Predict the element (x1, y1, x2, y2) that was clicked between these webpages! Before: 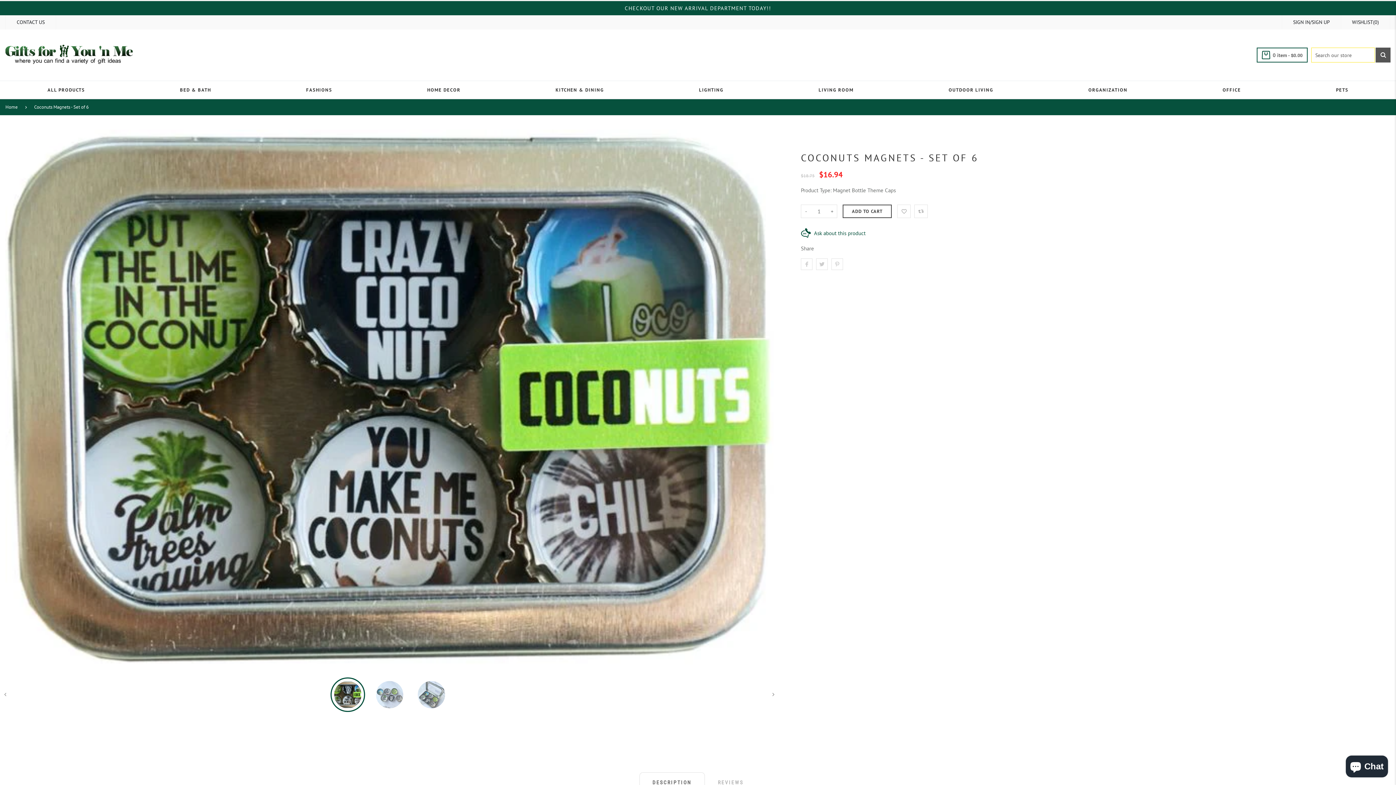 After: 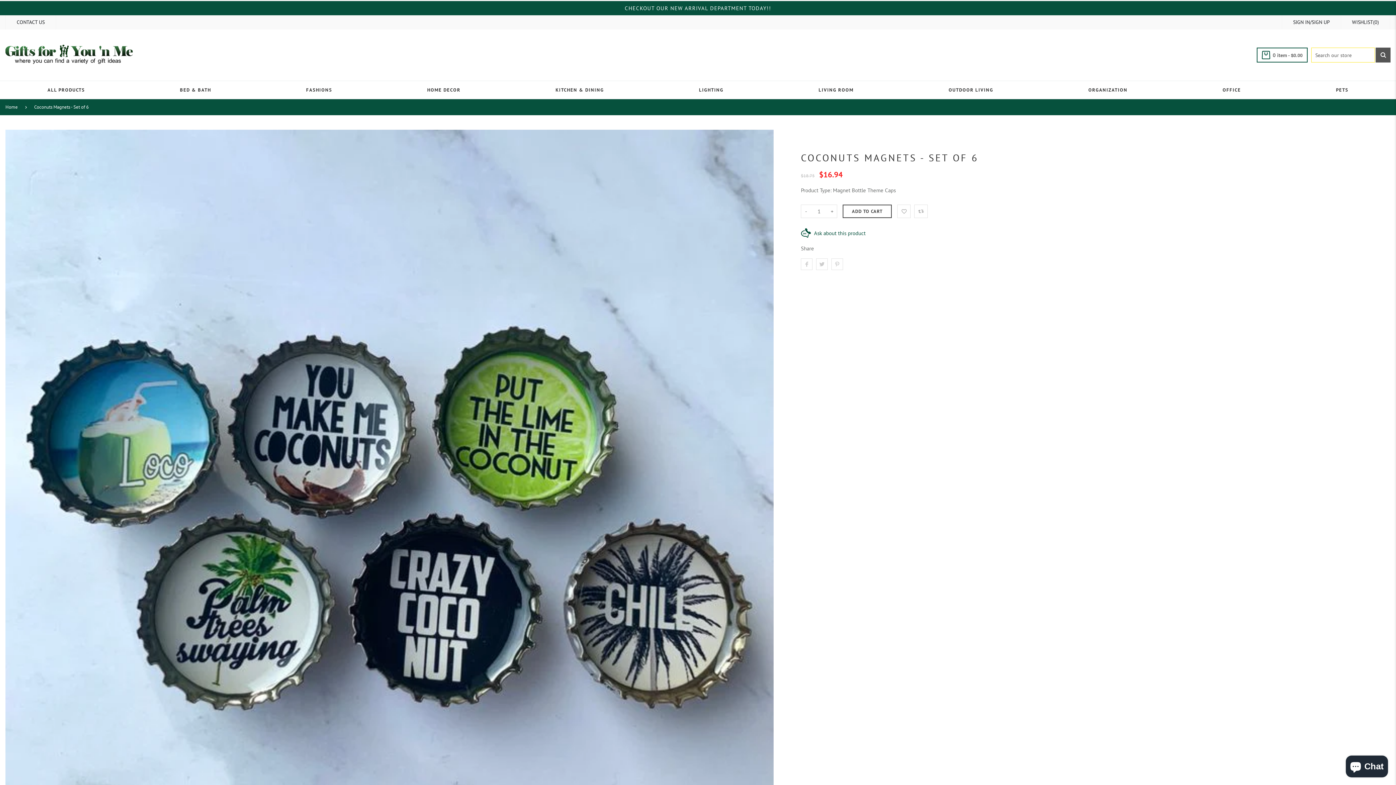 Action: label: Next bbox: (768, 689, 778, 700)